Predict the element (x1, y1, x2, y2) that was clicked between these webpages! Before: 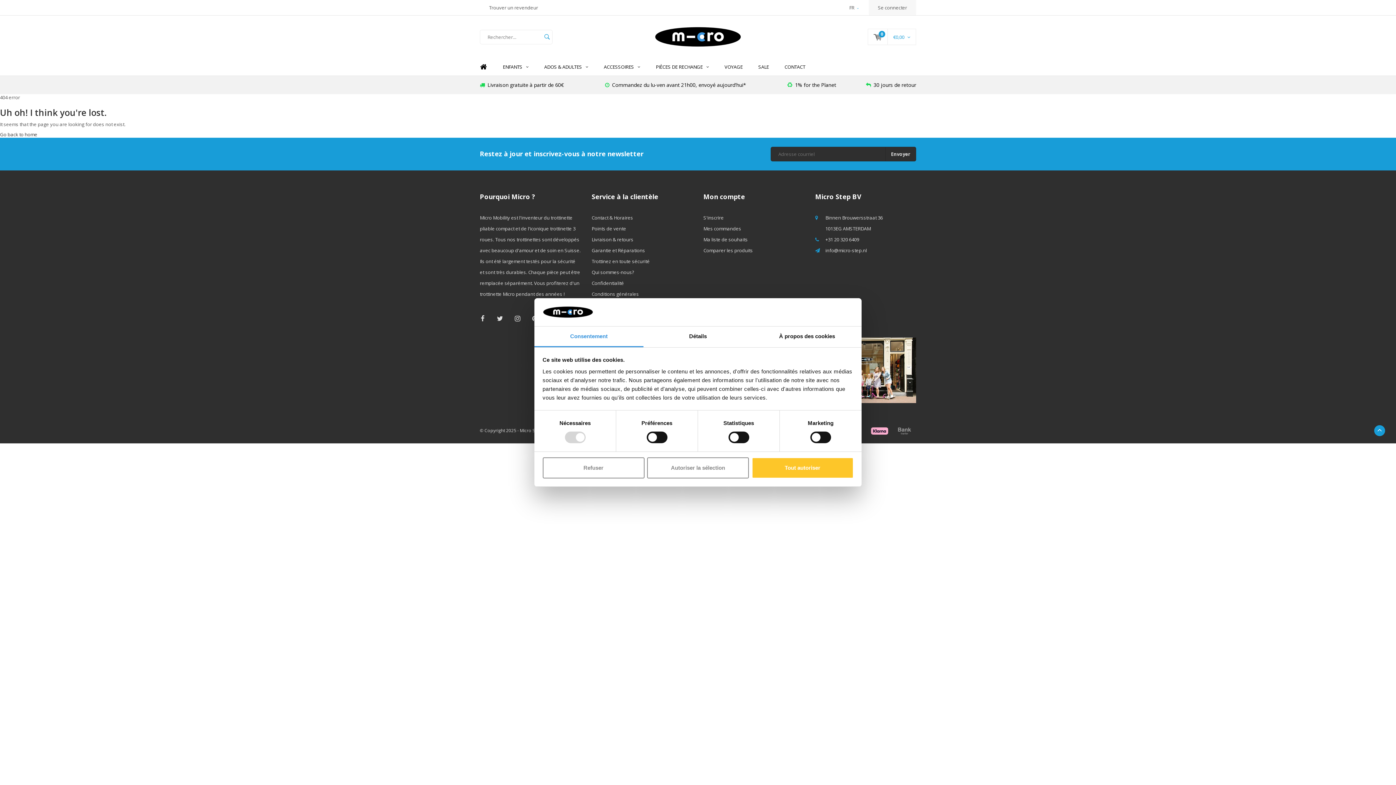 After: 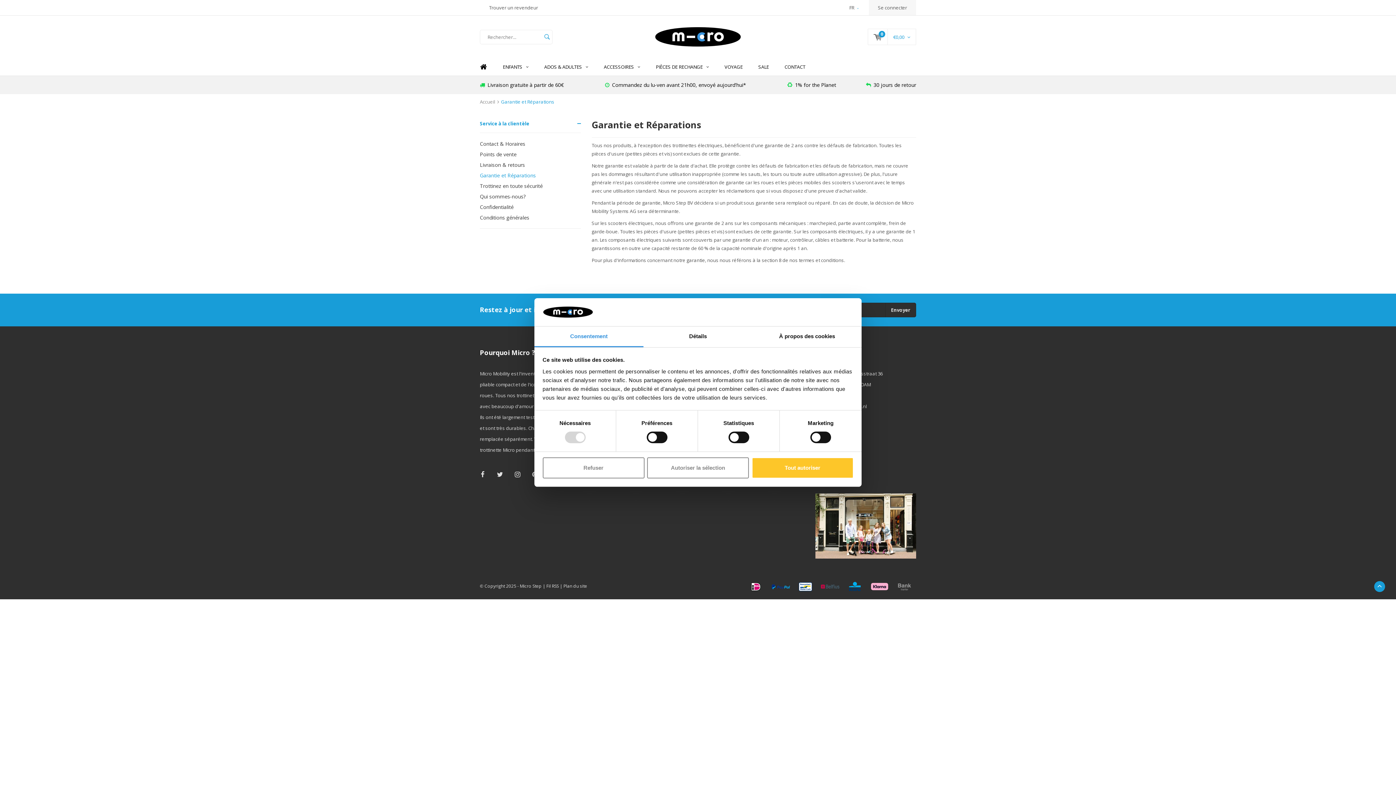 Action: bbox: (591, 247, 645, 253) label: Garantie et Réparations